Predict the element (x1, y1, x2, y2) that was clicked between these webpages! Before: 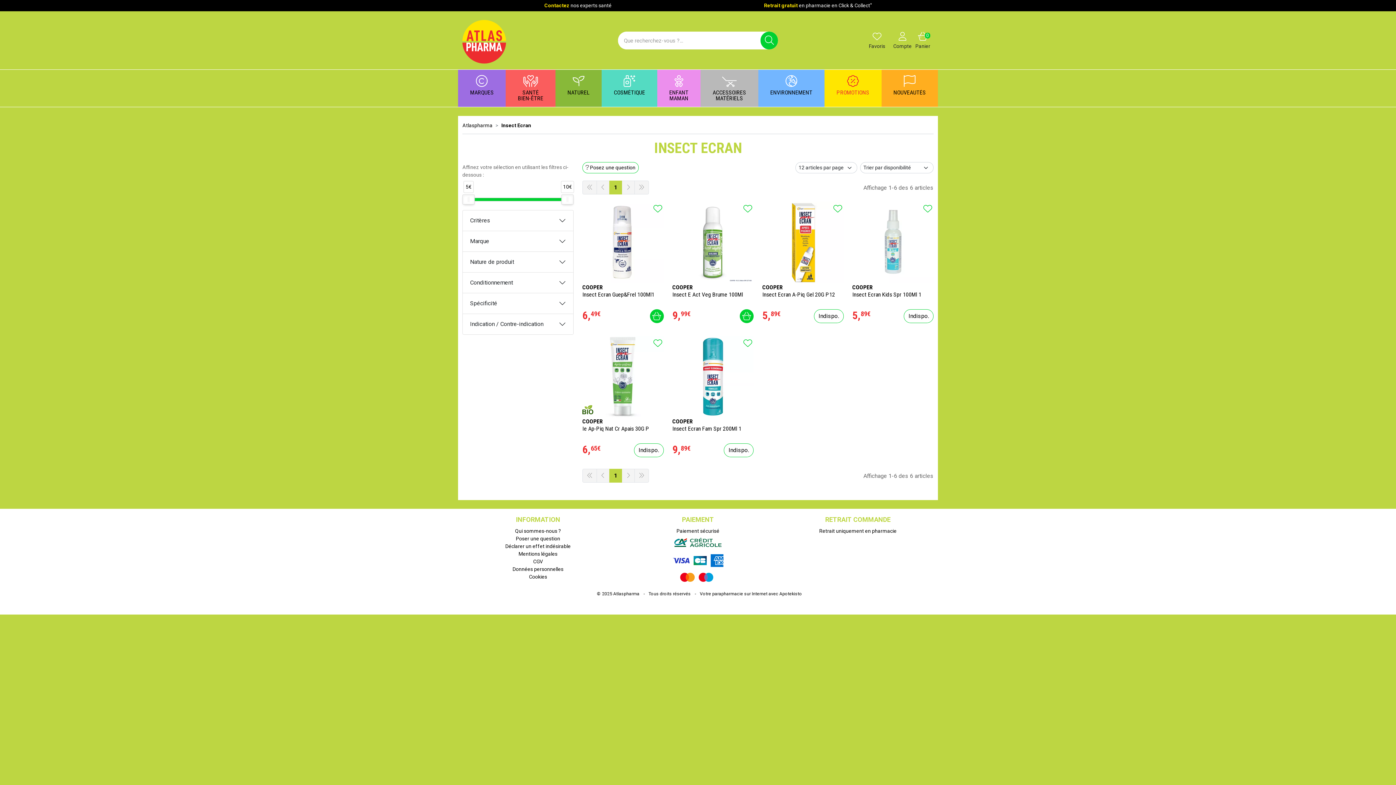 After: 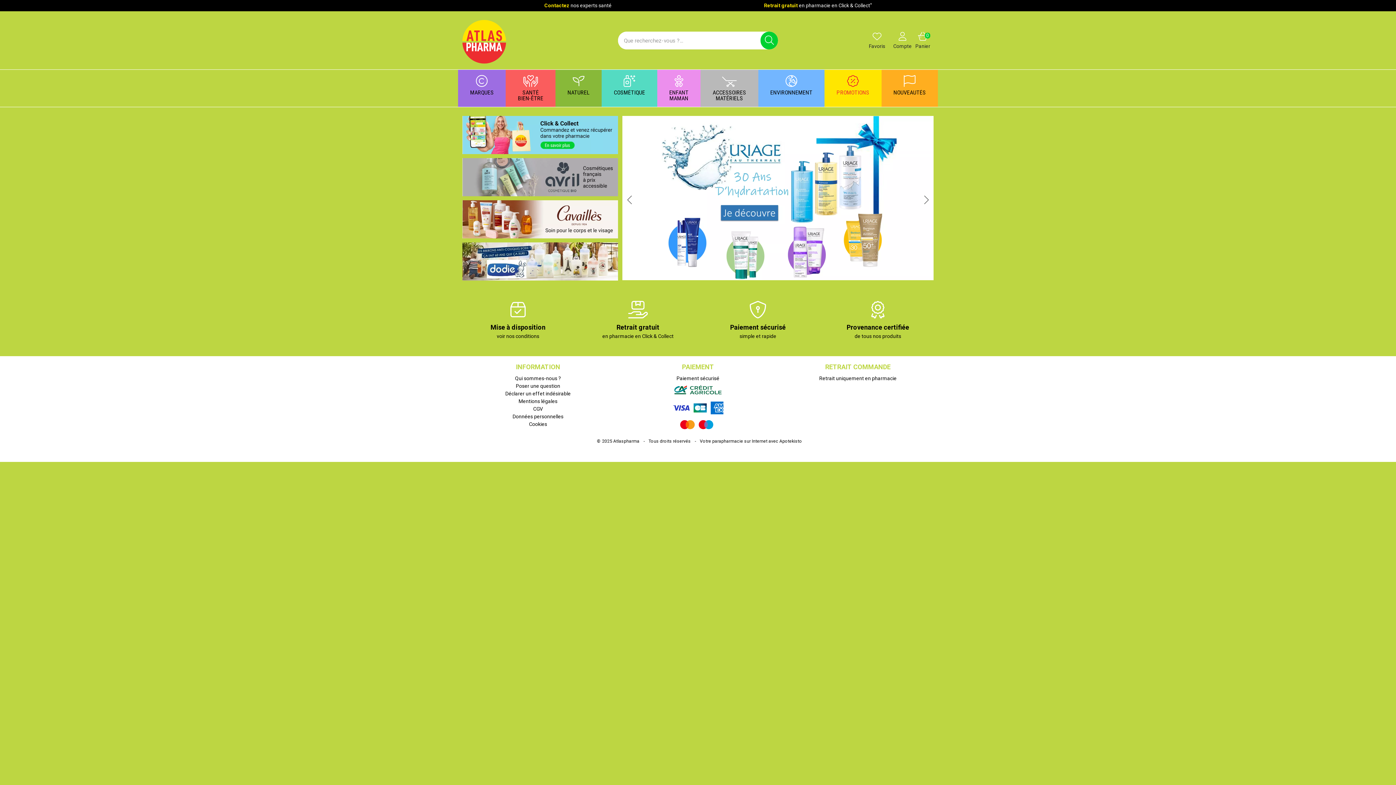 Action: label: Atlaspharma Votre pharmacie en ligne à votre service bbox: (458, 17, 618, 63)